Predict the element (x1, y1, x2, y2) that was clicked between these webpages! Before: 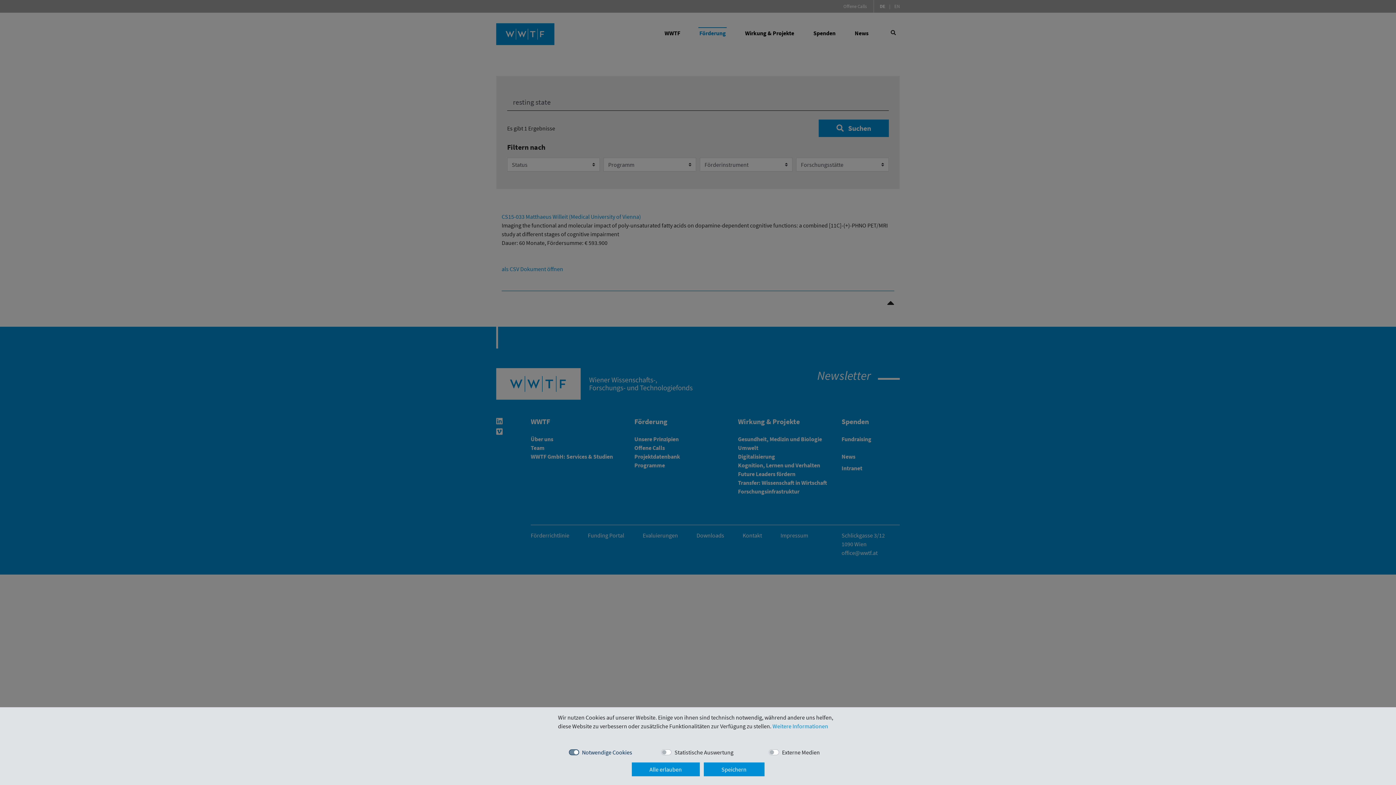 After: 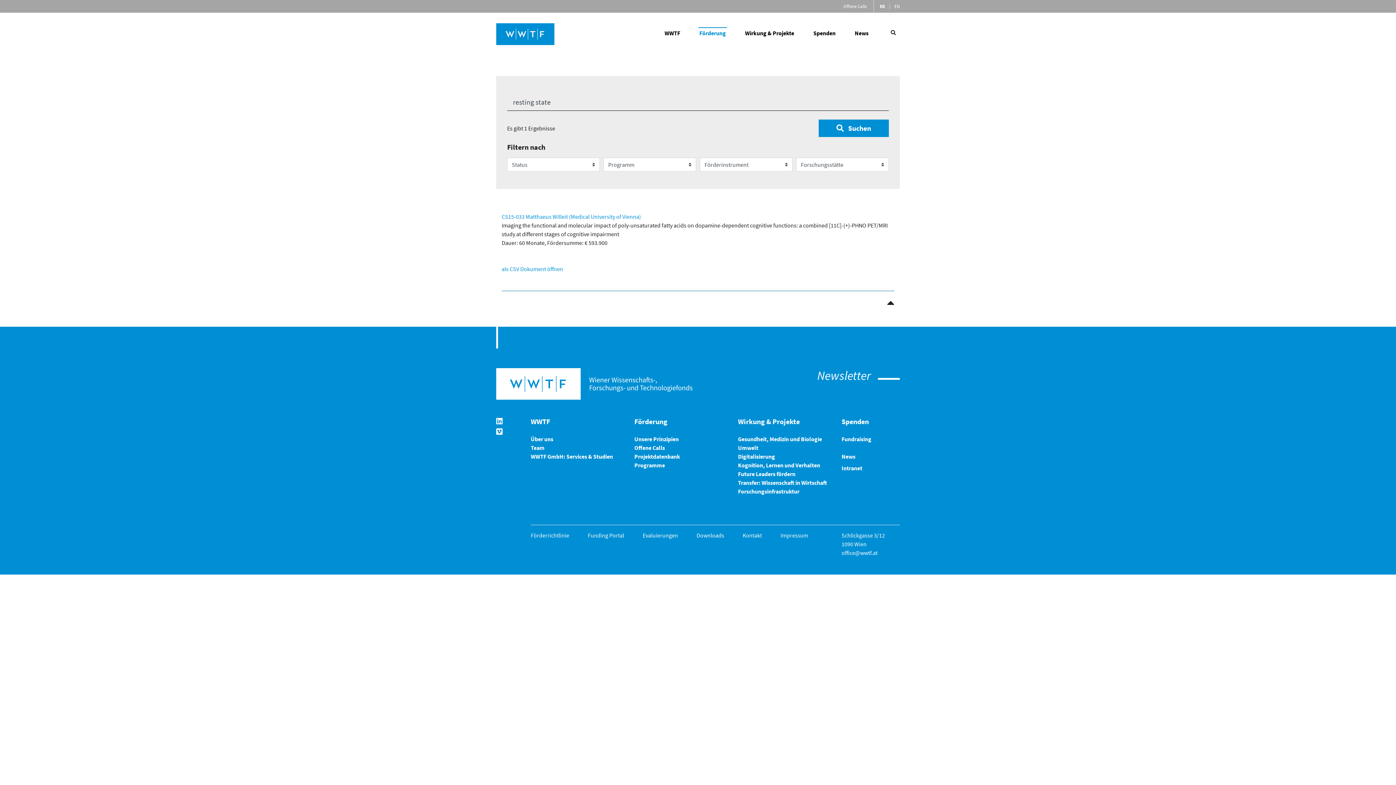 Action: label: Alle erlauben bbox: (631, 762, 699, 776)